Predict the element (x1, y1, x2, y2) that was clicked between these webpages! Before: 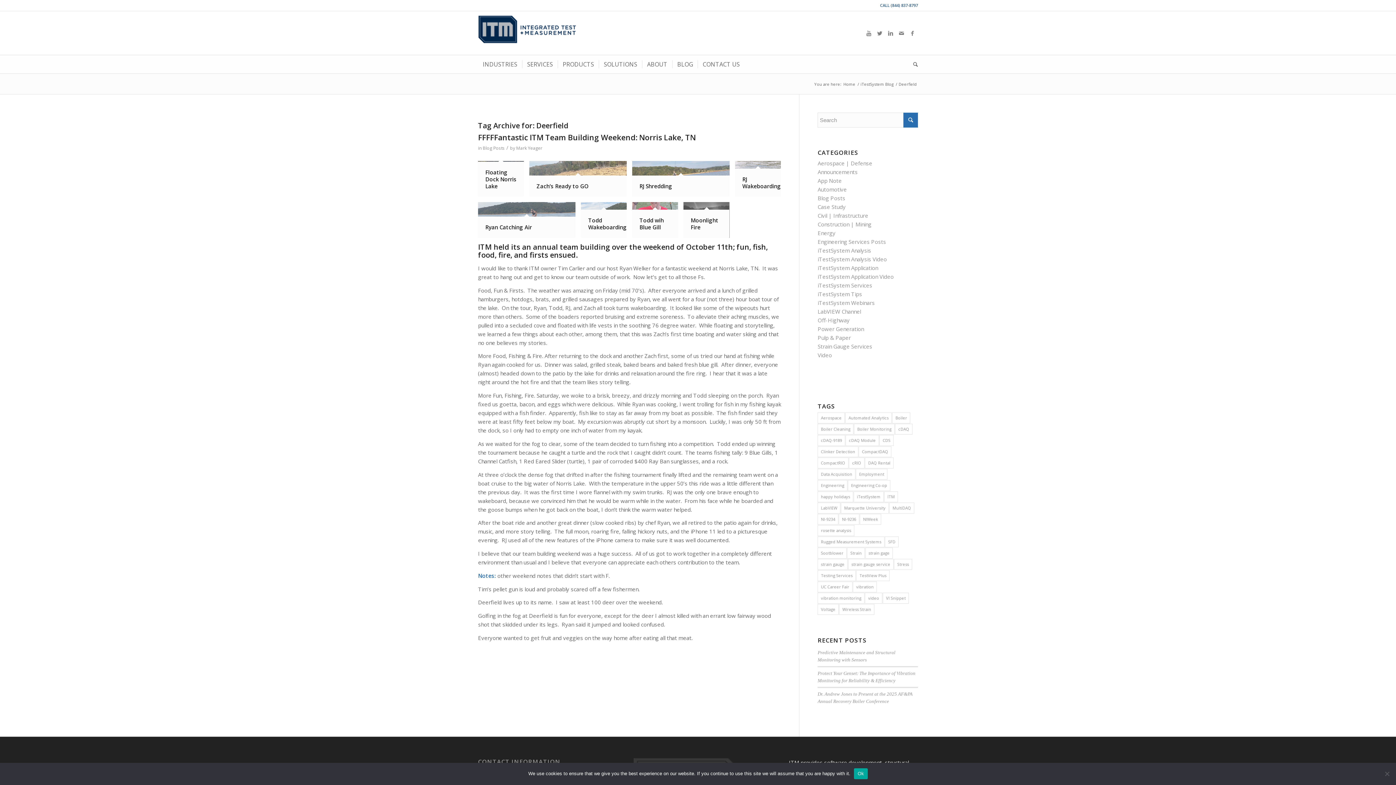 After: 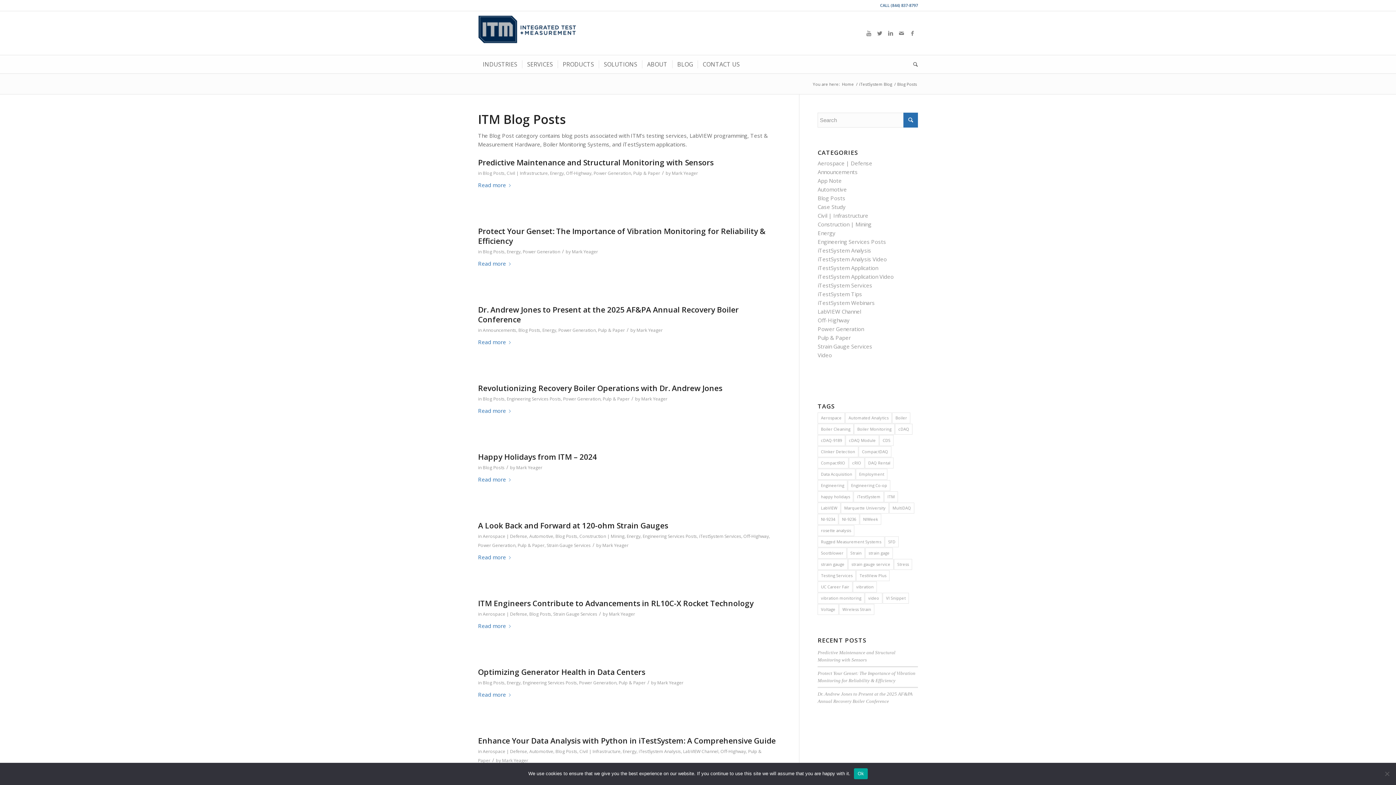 Action: bbox: (817, 194, 845, 201) label: Blog Posts